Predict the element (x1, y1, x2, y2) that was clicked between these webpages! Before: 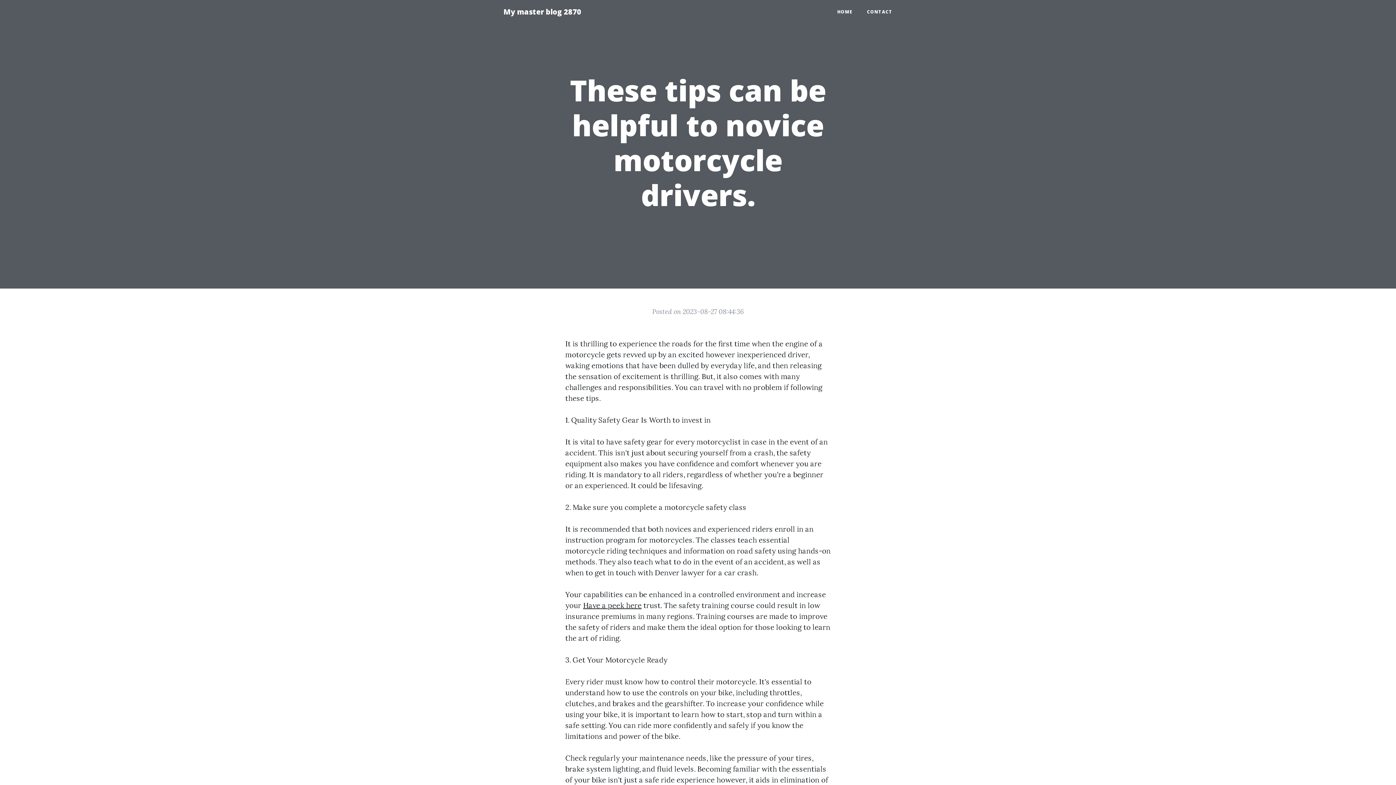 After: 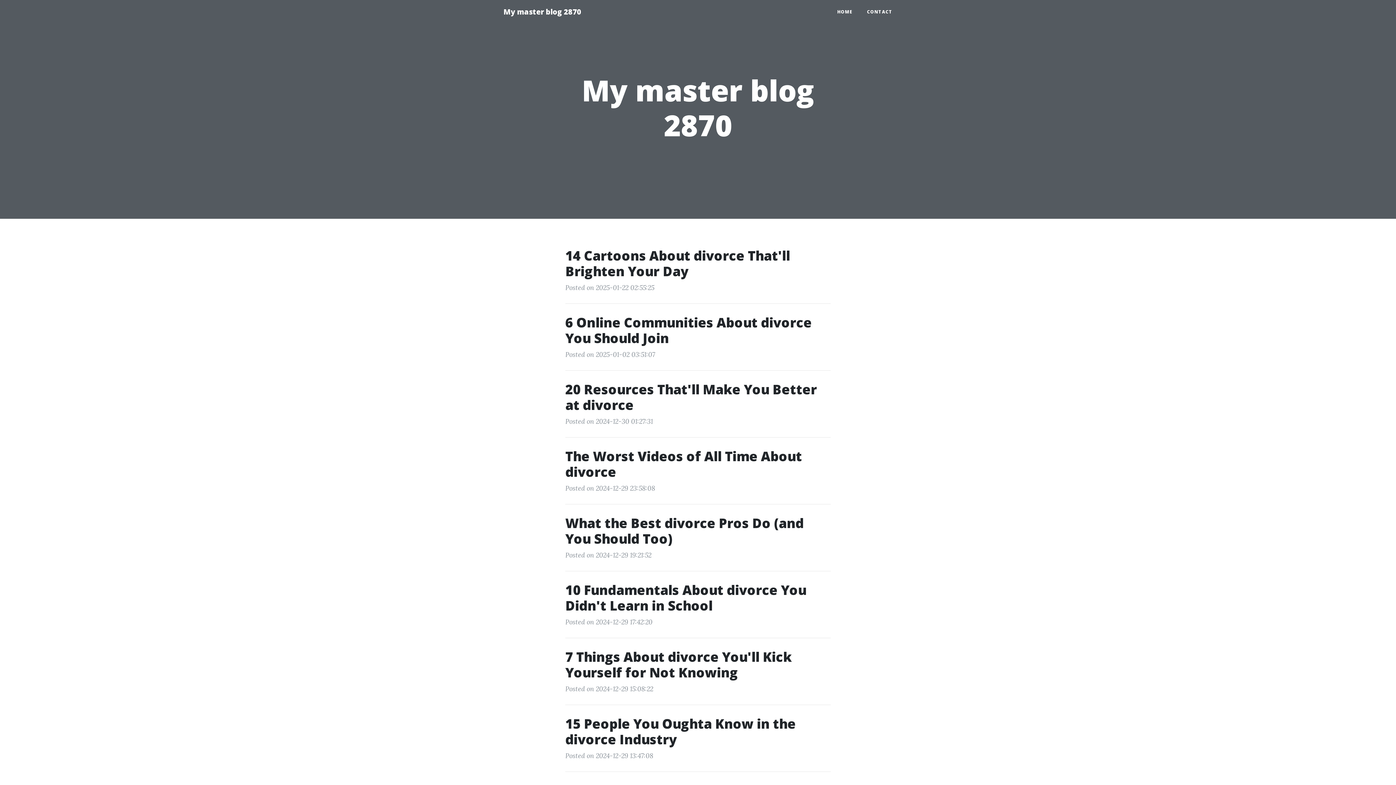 Action: bbox: (496, 2, 588, 21) label: My master blog 2870